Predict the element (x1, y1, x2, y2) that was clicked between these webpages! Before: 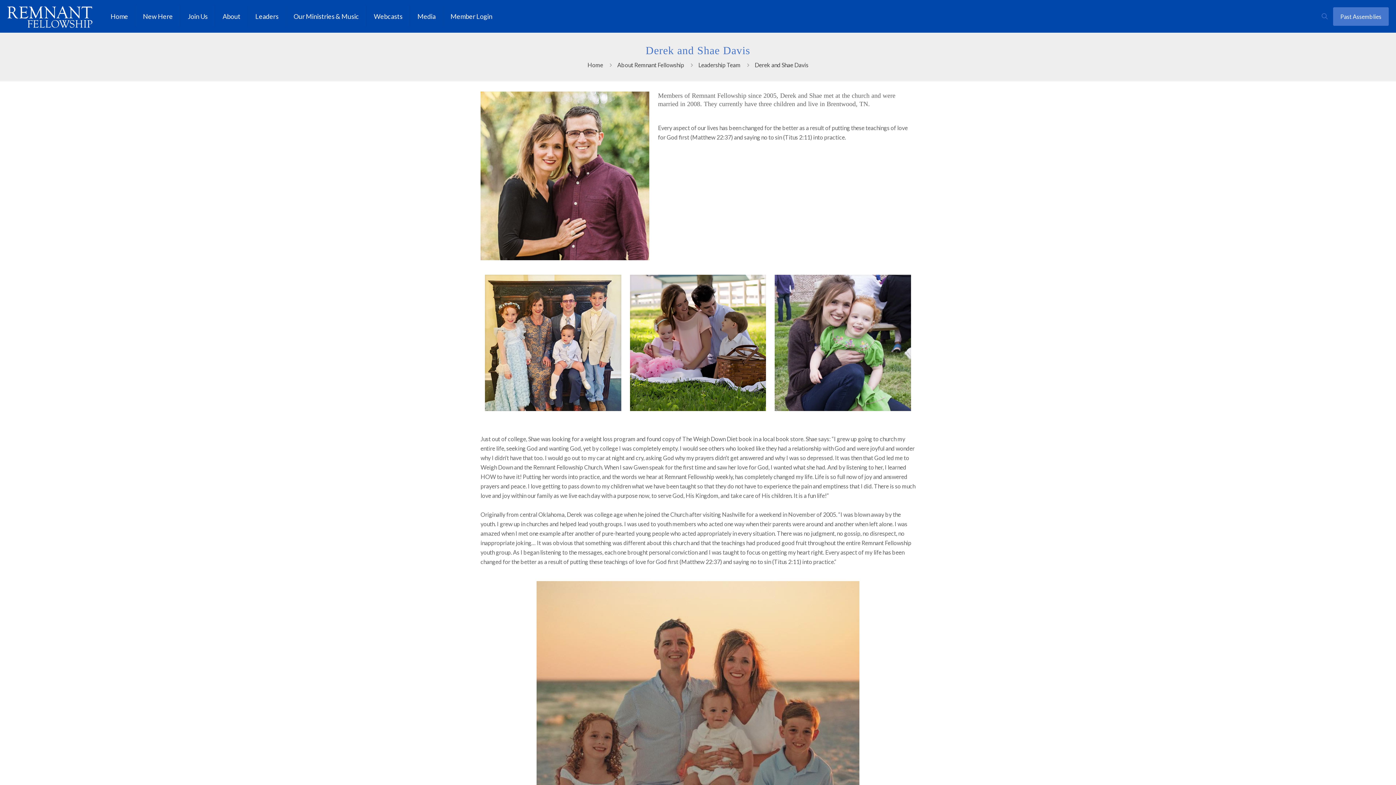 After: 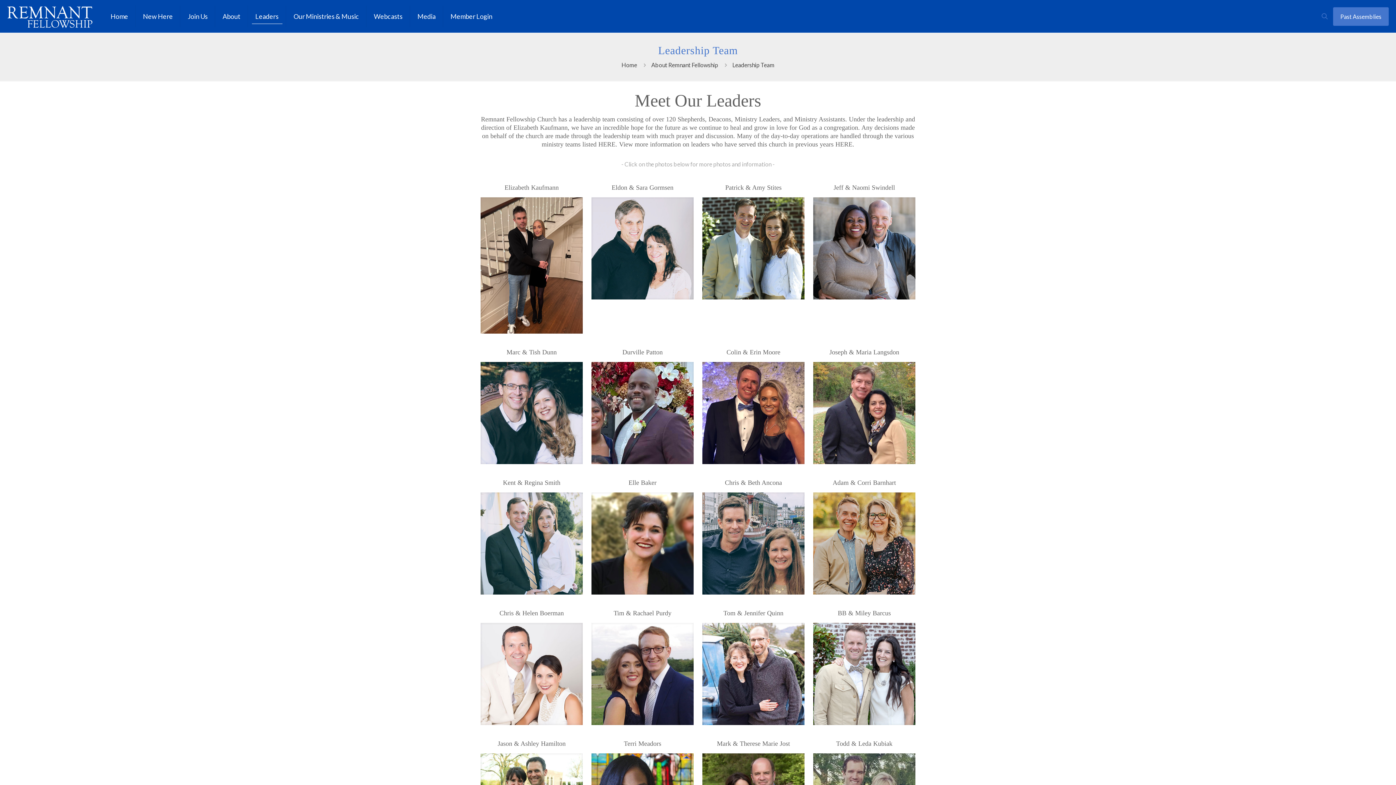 Action: label: Leadership Team bbox: (698, 61, 740, 68)